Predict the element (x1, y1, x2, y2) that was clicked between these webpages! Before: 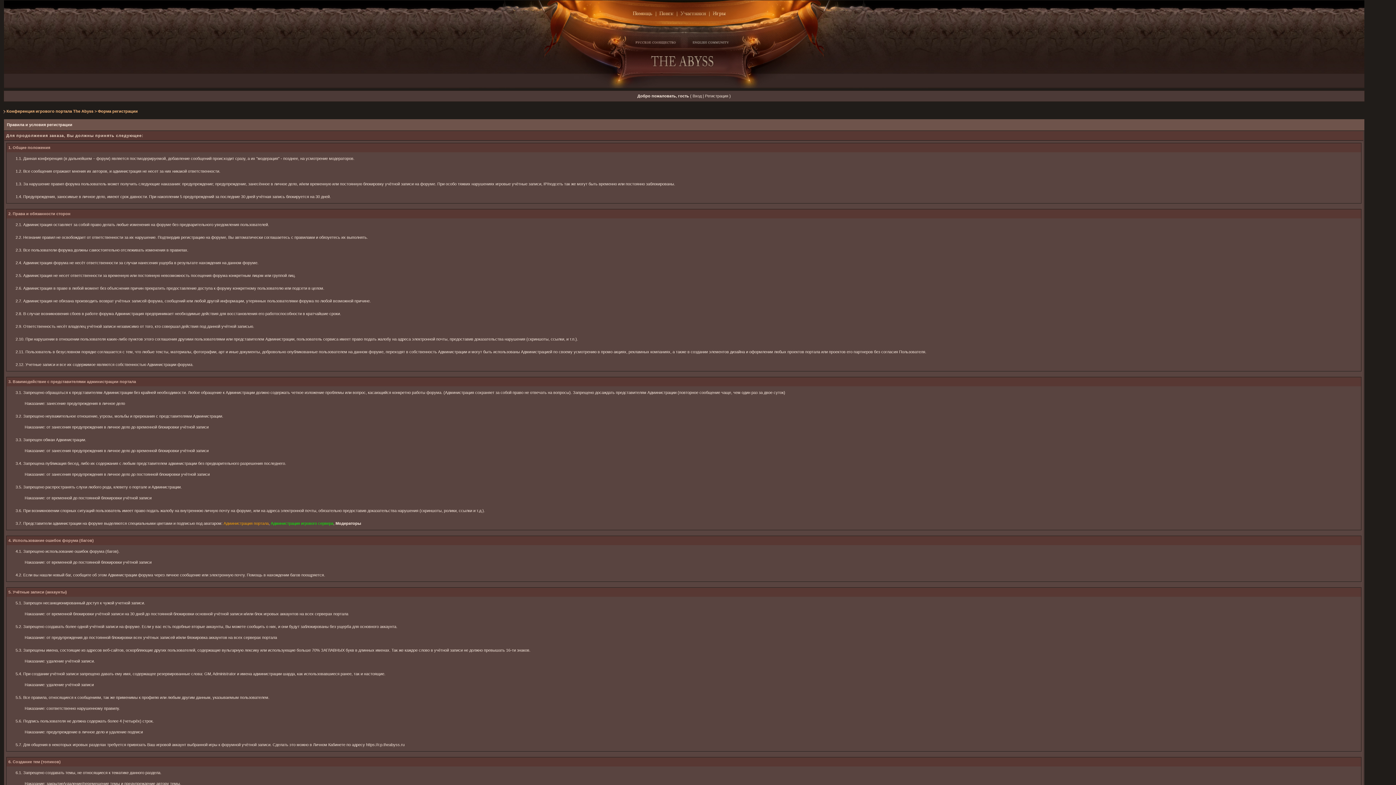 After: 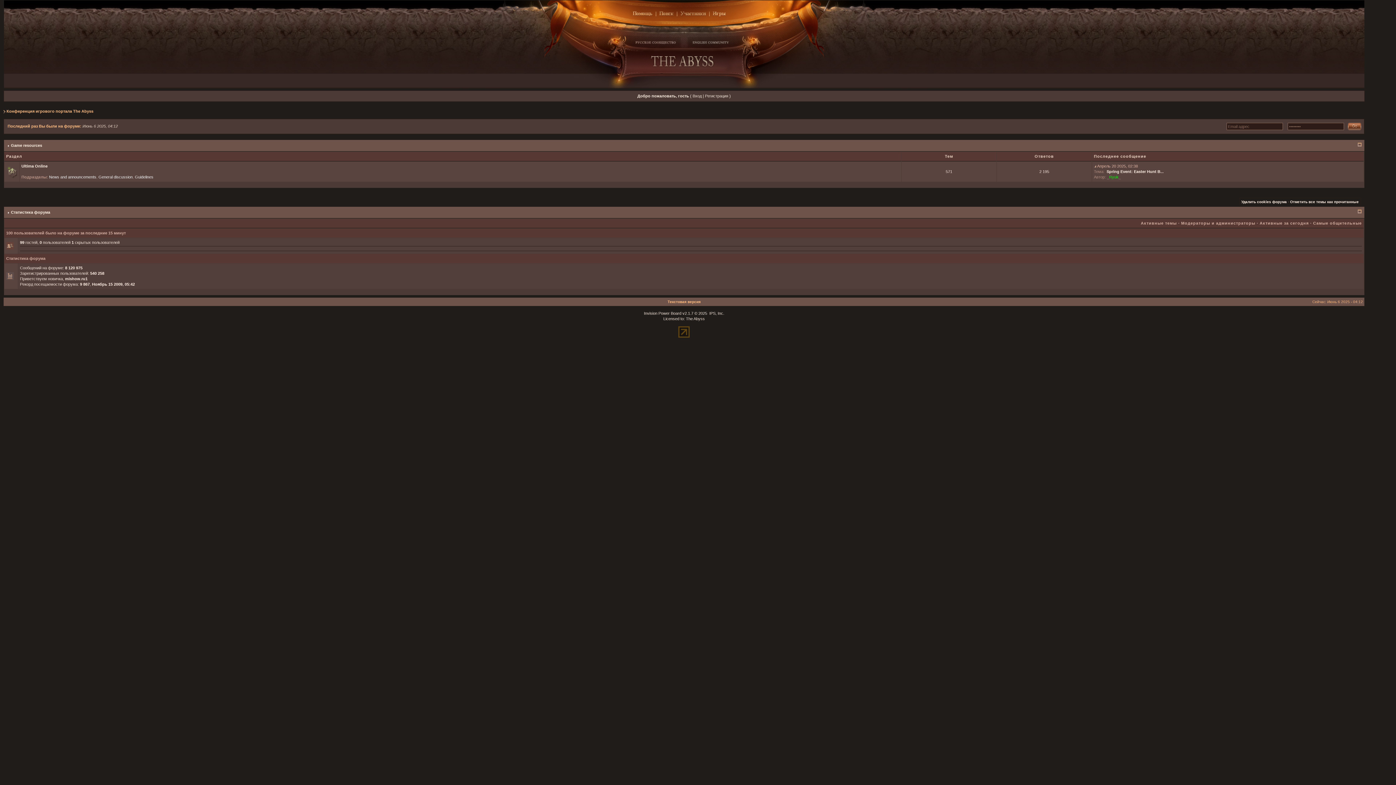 Action: bbox: (692, 41, 733, 44)